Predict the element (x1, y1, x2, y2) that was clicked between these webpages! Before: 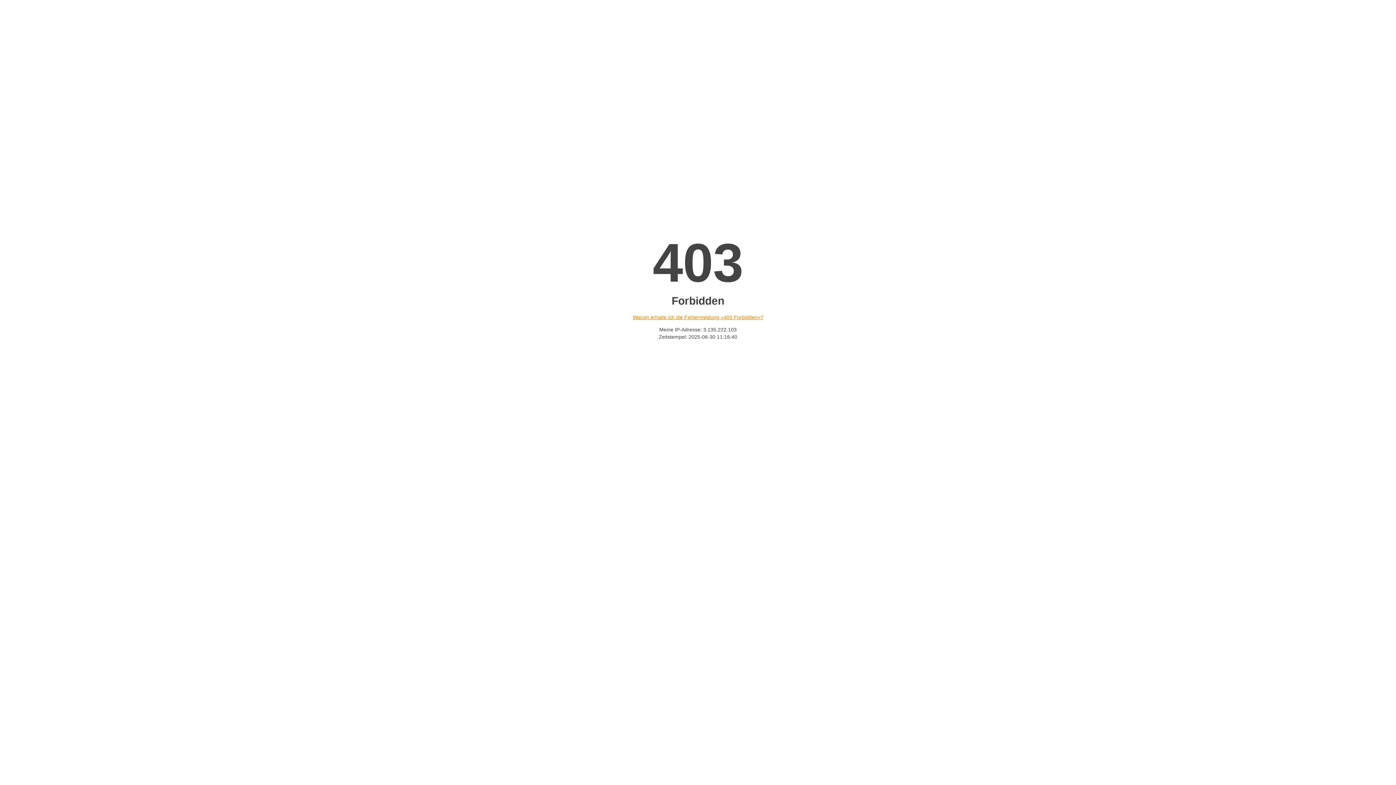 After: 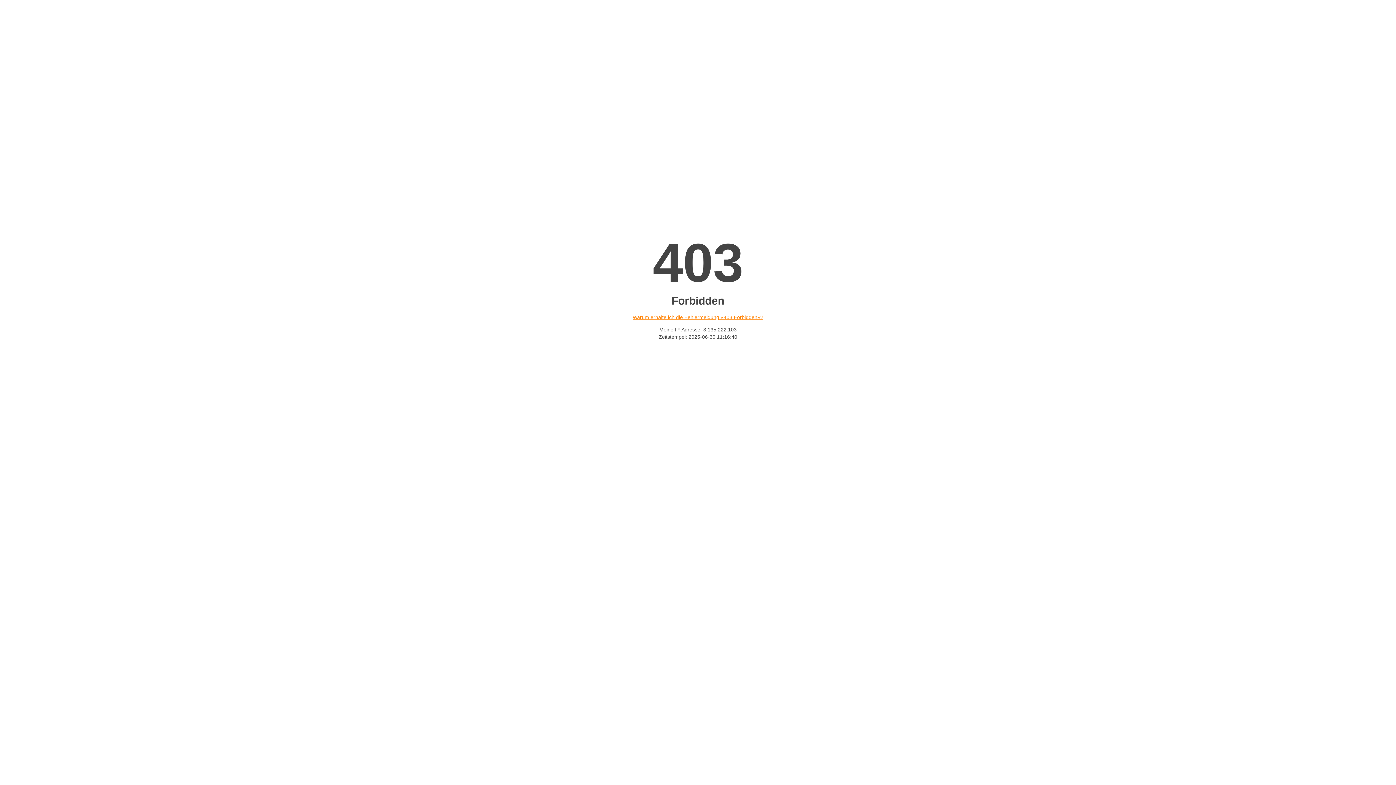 Action: label: Warum erhalte ich die Fehlermeldung «403 Forbidden»? bbox: (632, 314, 763, 320)